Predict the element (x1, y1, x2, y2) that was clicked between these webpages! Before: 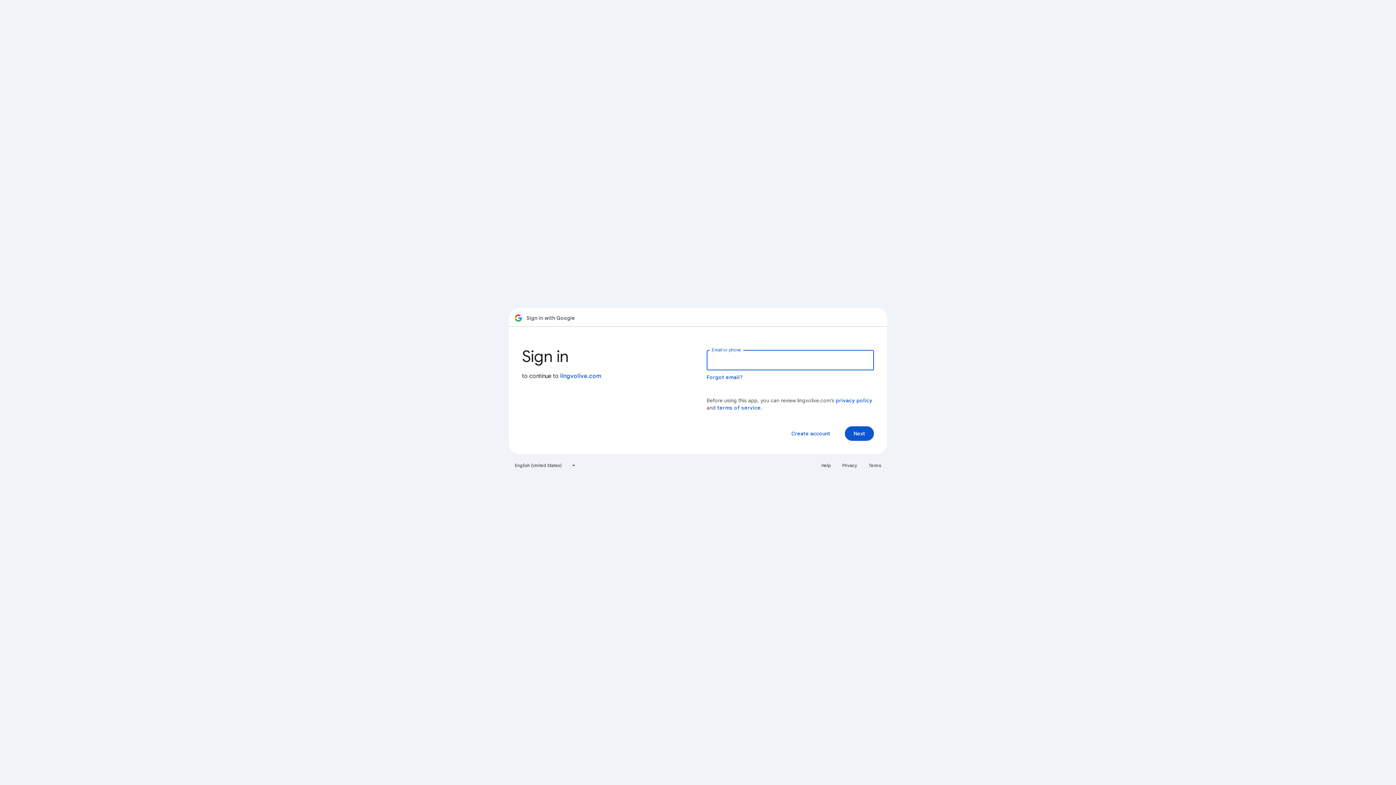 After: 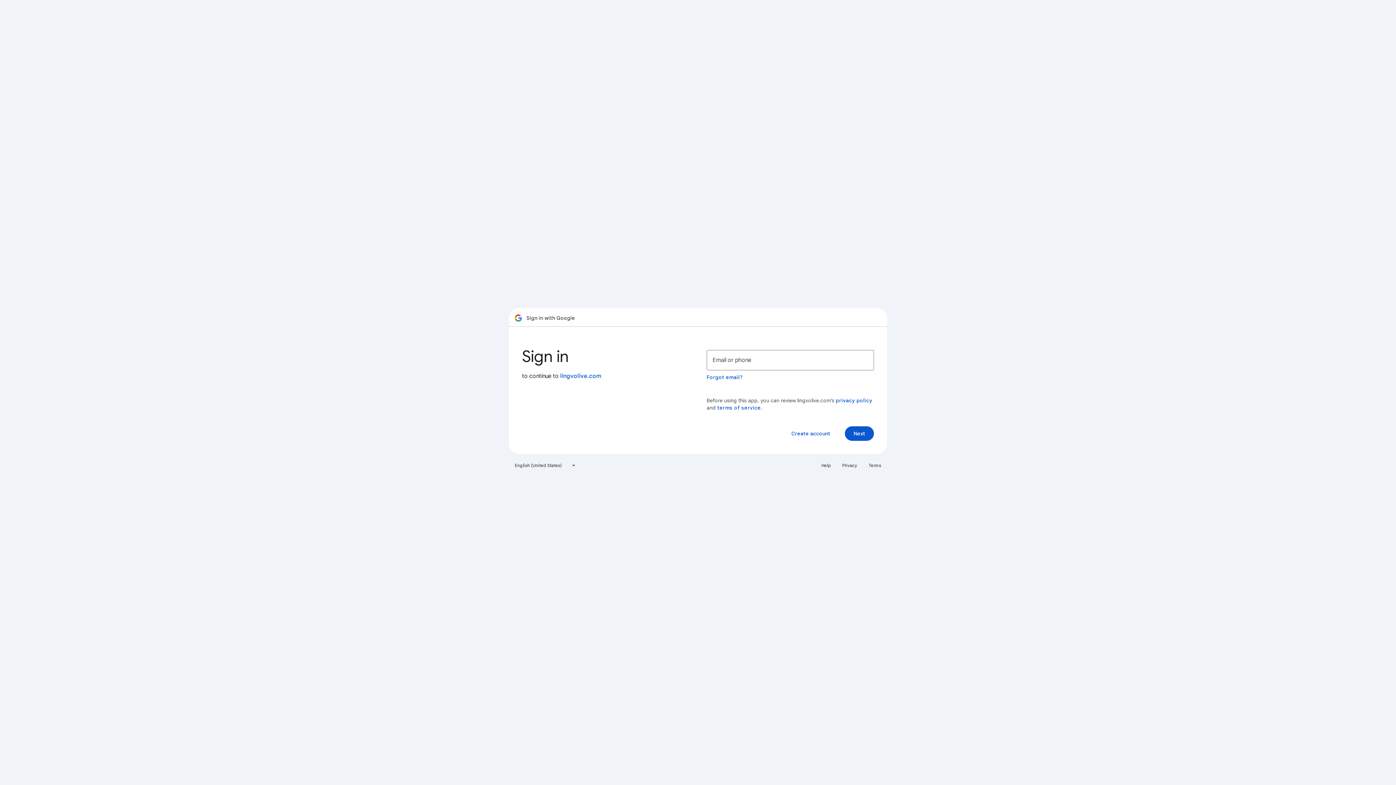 Action: bbox: (817, 460, 835, 471) label: Help